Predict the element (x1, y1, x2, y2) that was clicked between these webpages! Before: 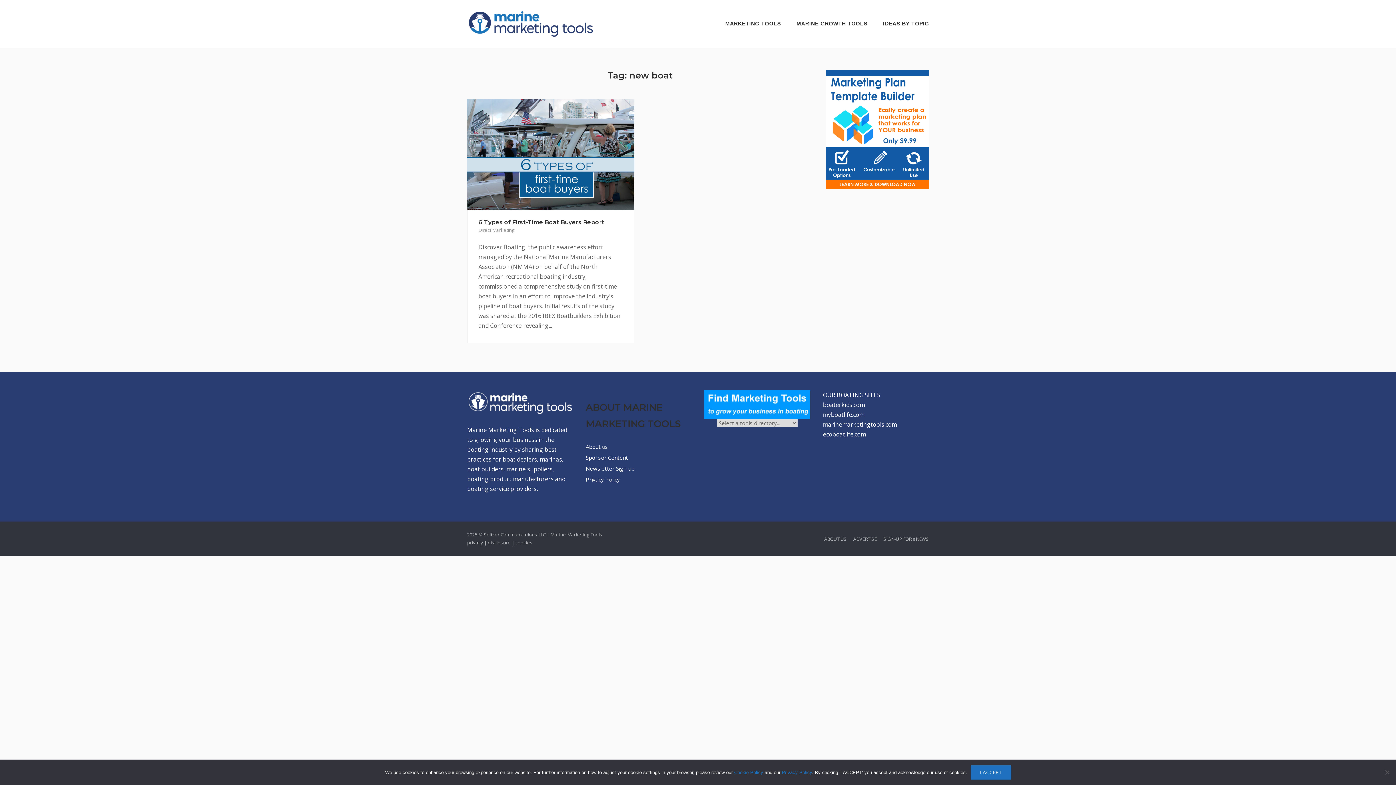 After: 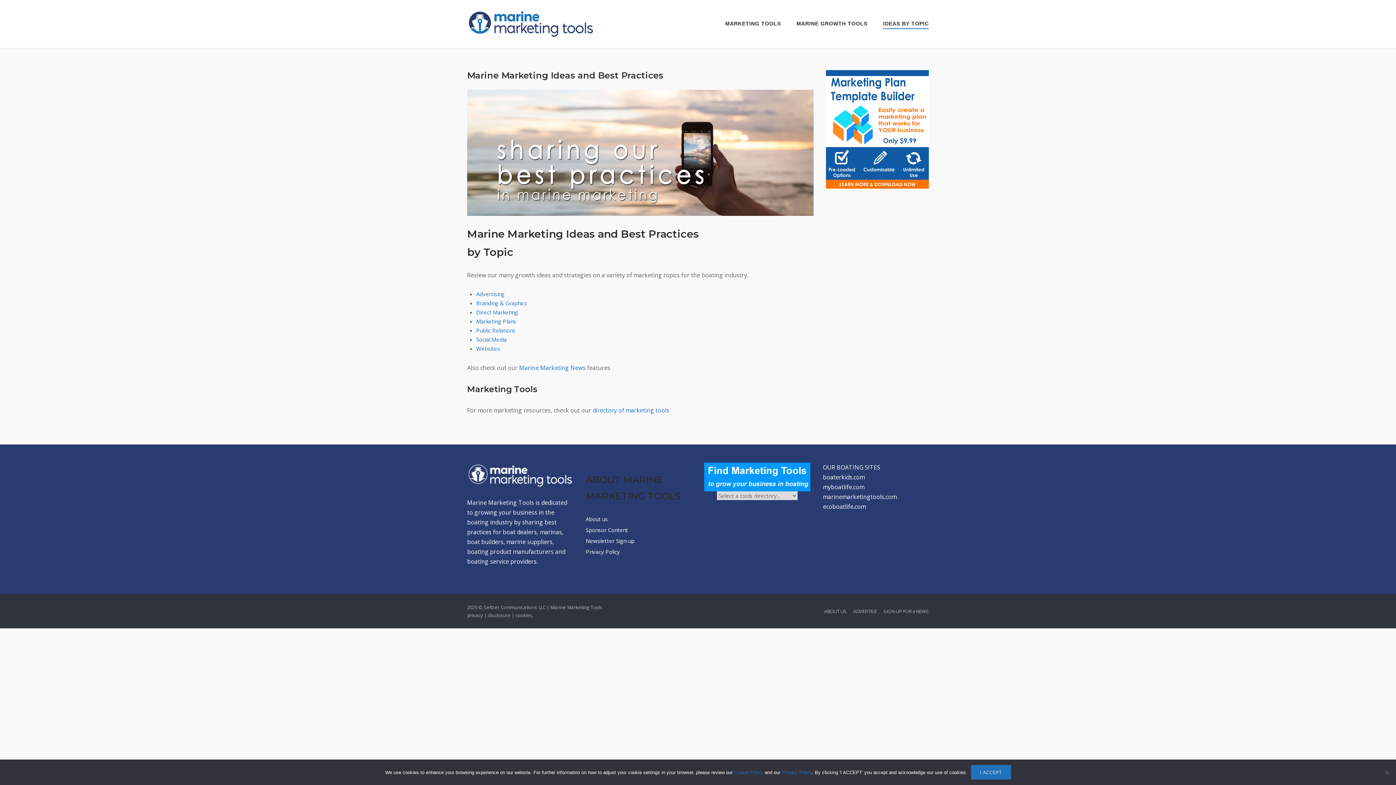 Action: label: IDEAS BY TOPIC bbox: (883, 20, 929, 28)